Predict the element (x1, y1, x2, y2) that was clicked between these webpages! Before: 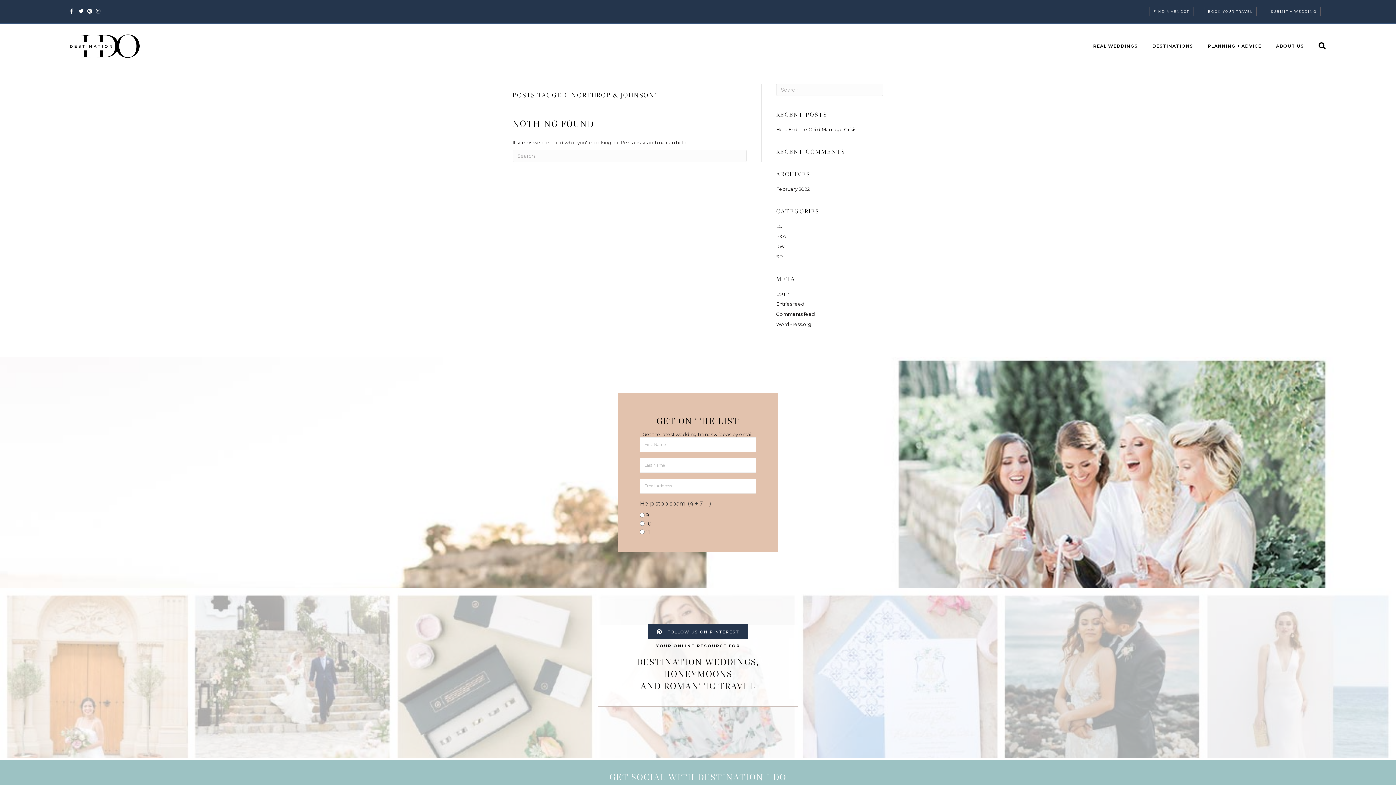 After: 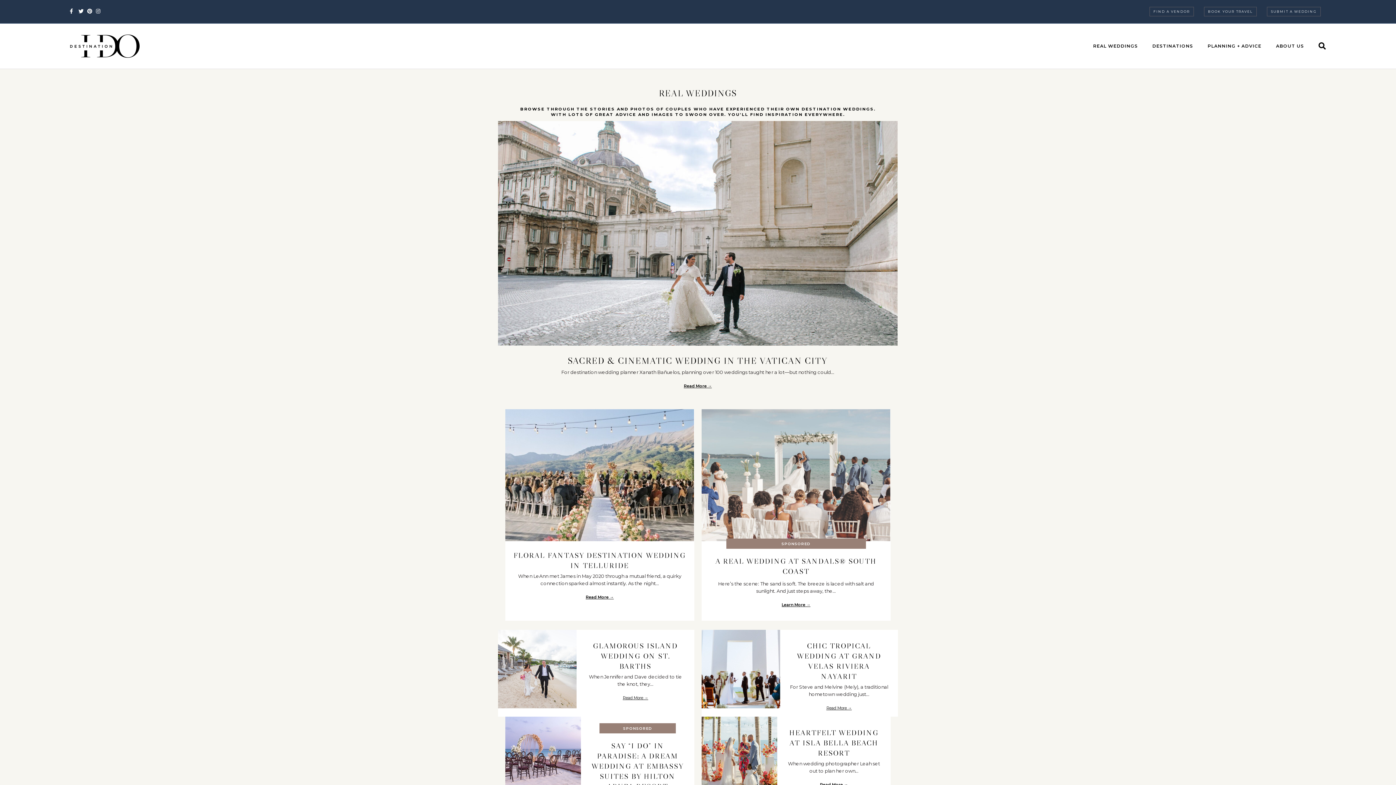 Action: label: REAL WEDDINGS bbox: (1086, 37, 1145, 54)